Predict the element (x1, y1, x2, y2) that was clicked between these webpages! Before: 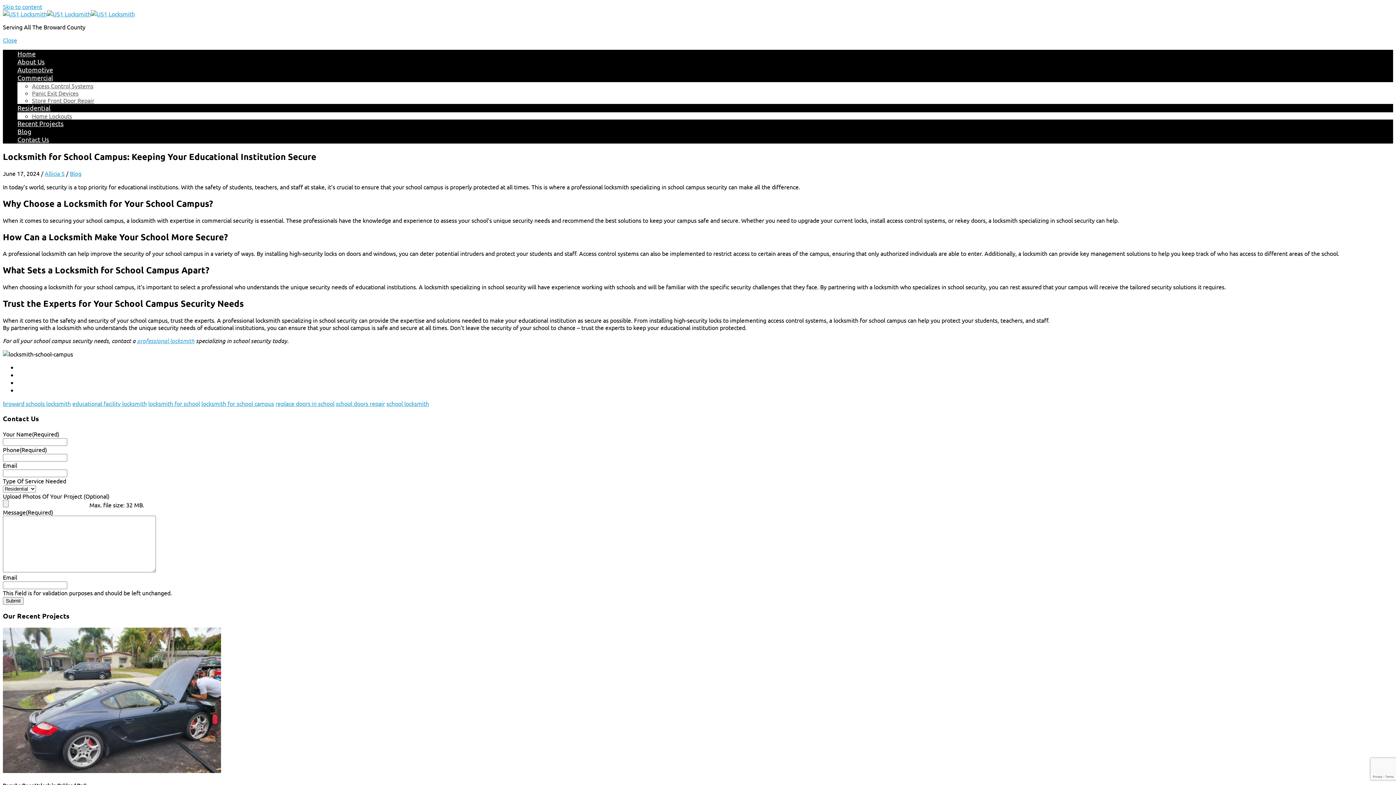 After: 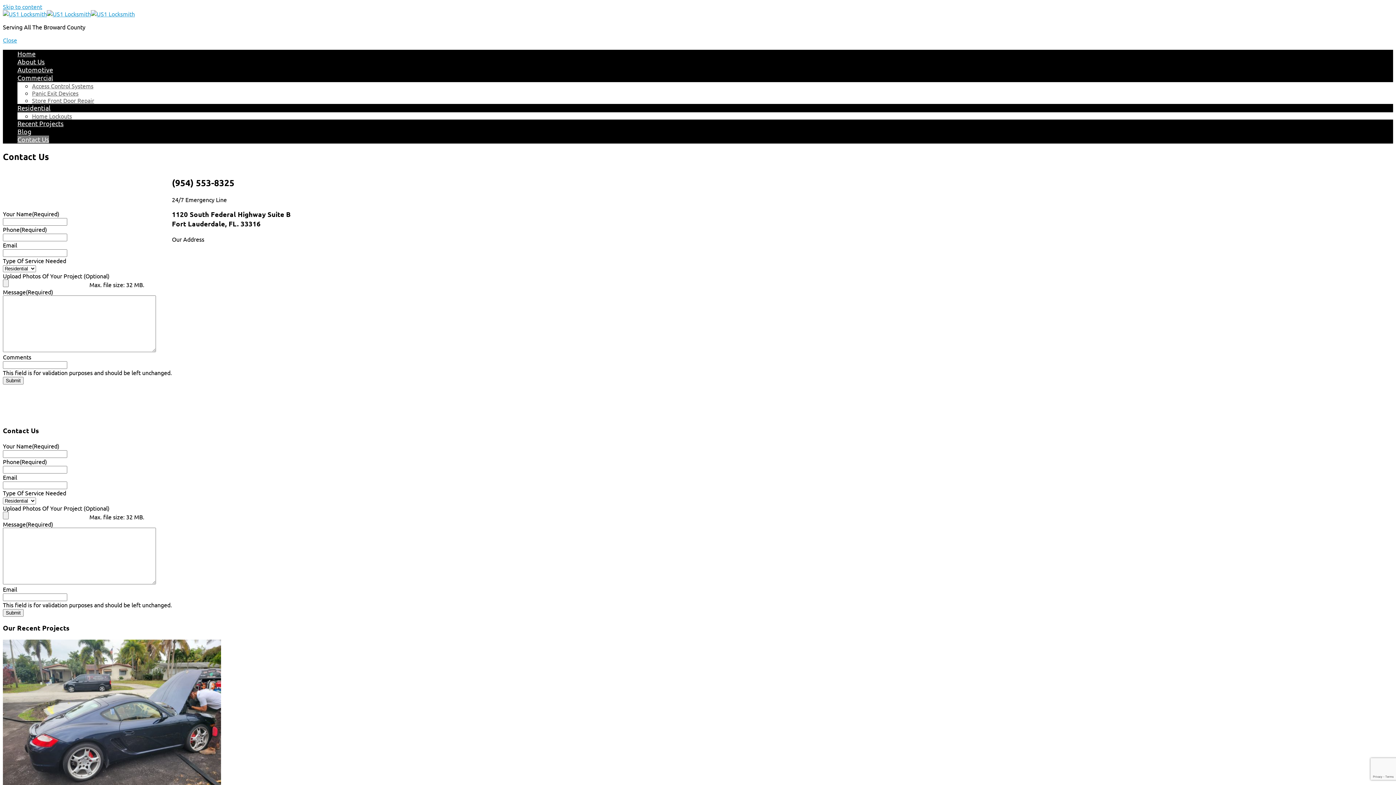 Action: label: Contact Us bbox: (17, 135, 49, 143)